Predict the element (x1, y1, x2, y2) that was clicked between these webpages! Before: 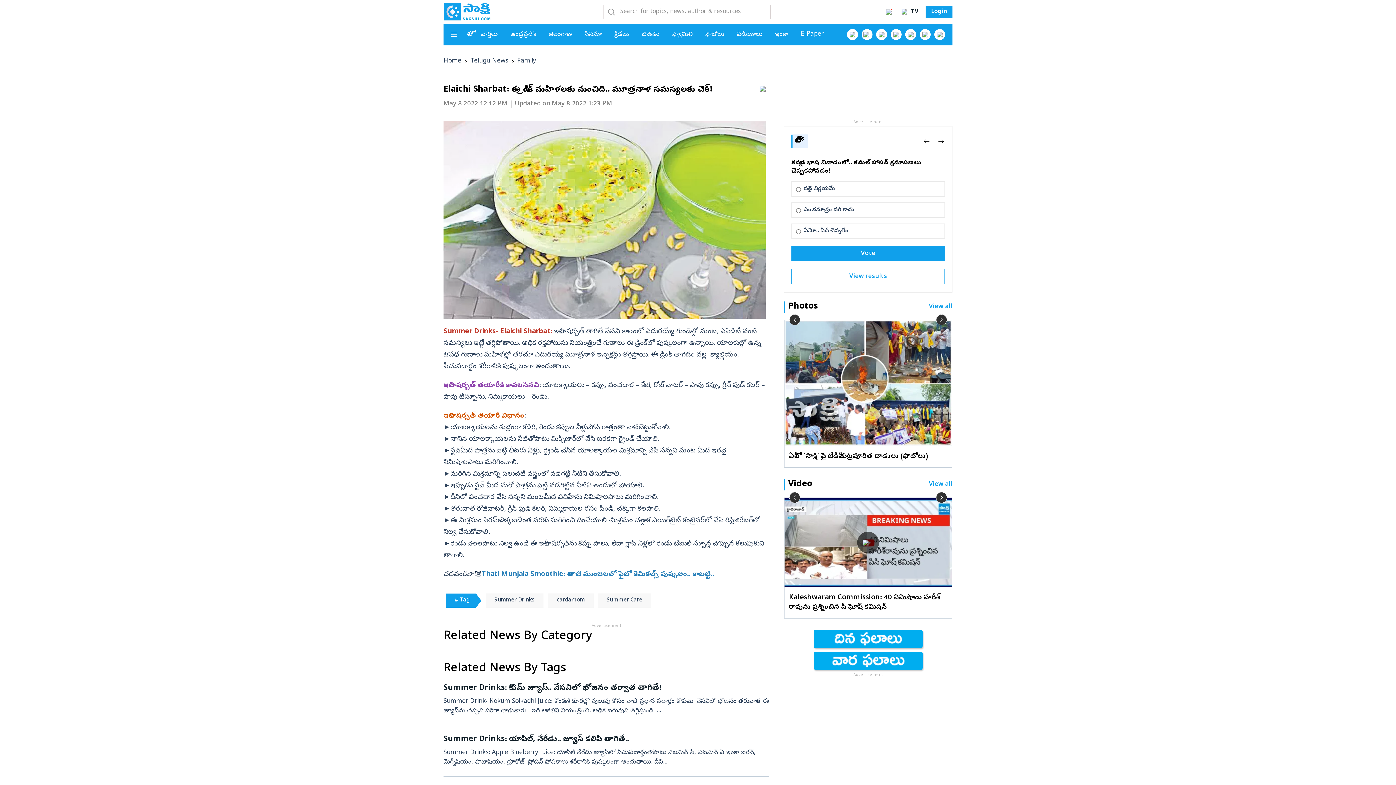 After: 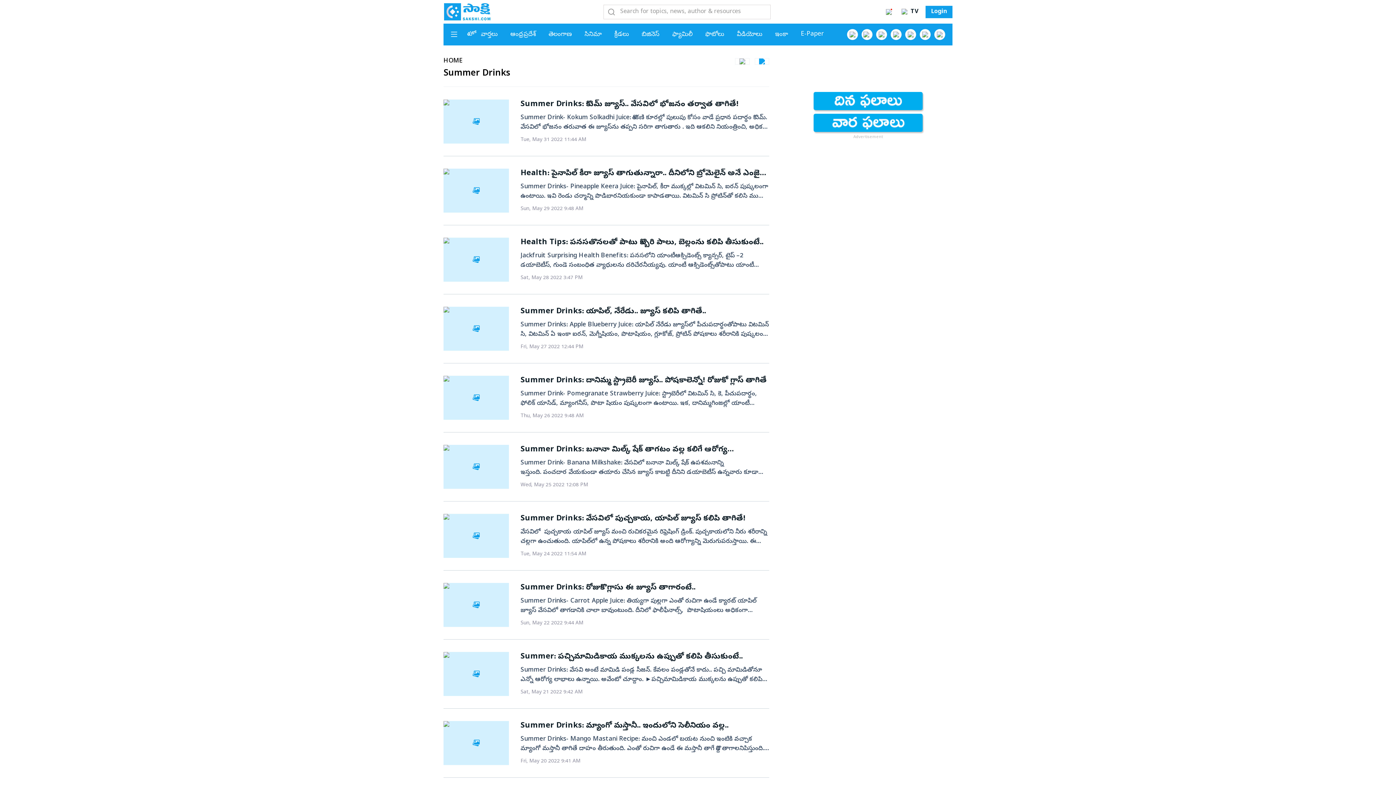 Action: bbox: (485, 593, 543, 608) label: Summer Drinks